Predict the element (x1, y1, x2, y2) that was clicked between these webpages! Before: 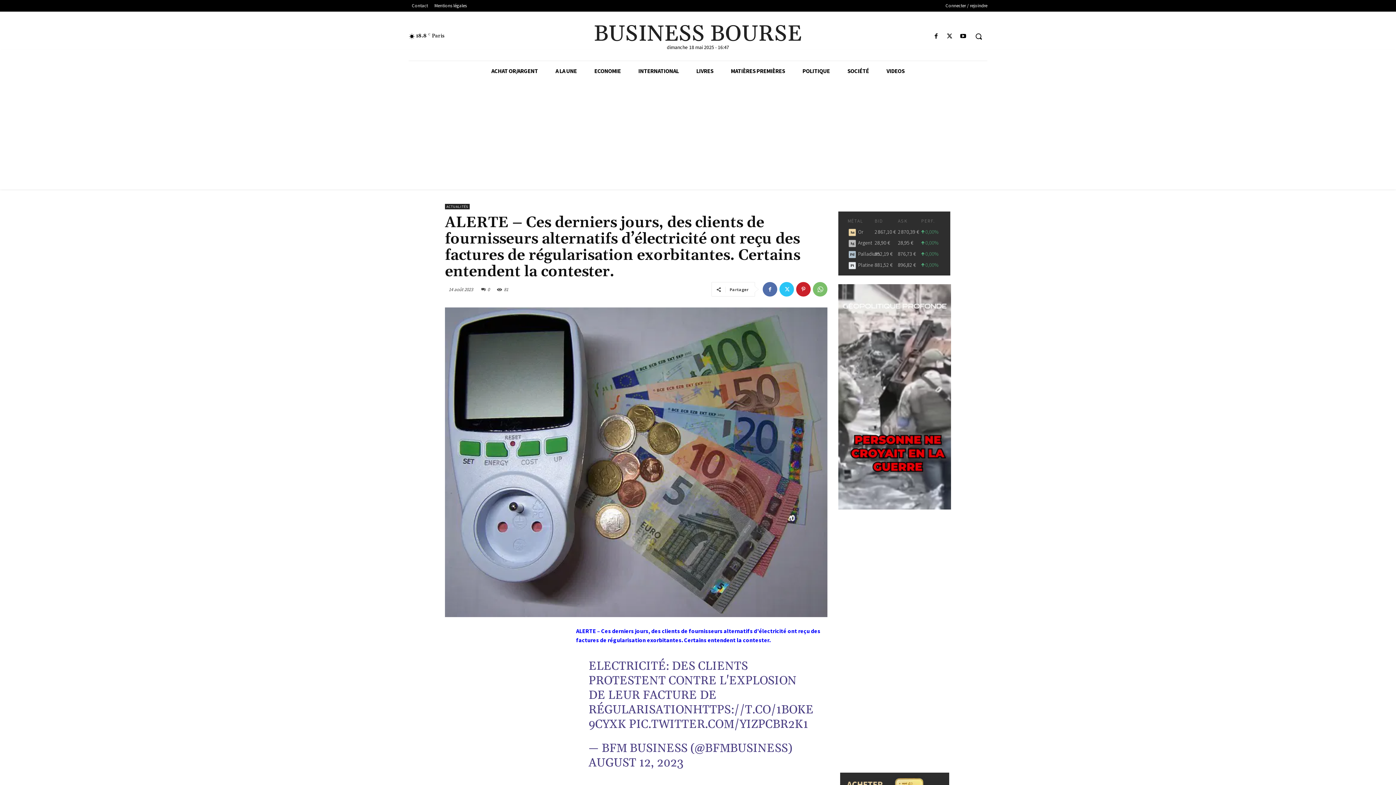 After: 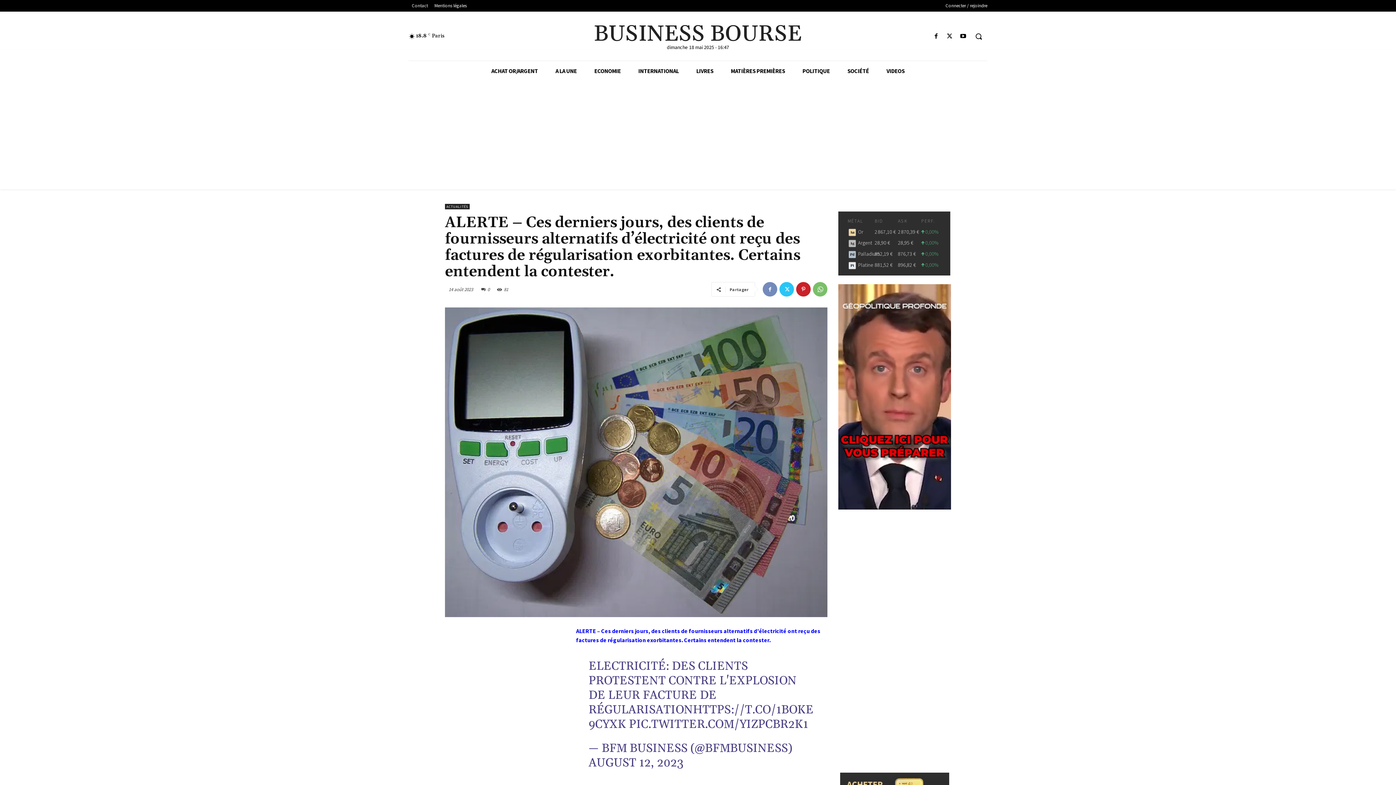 Action: bbox: (762, 282, 777, 296)